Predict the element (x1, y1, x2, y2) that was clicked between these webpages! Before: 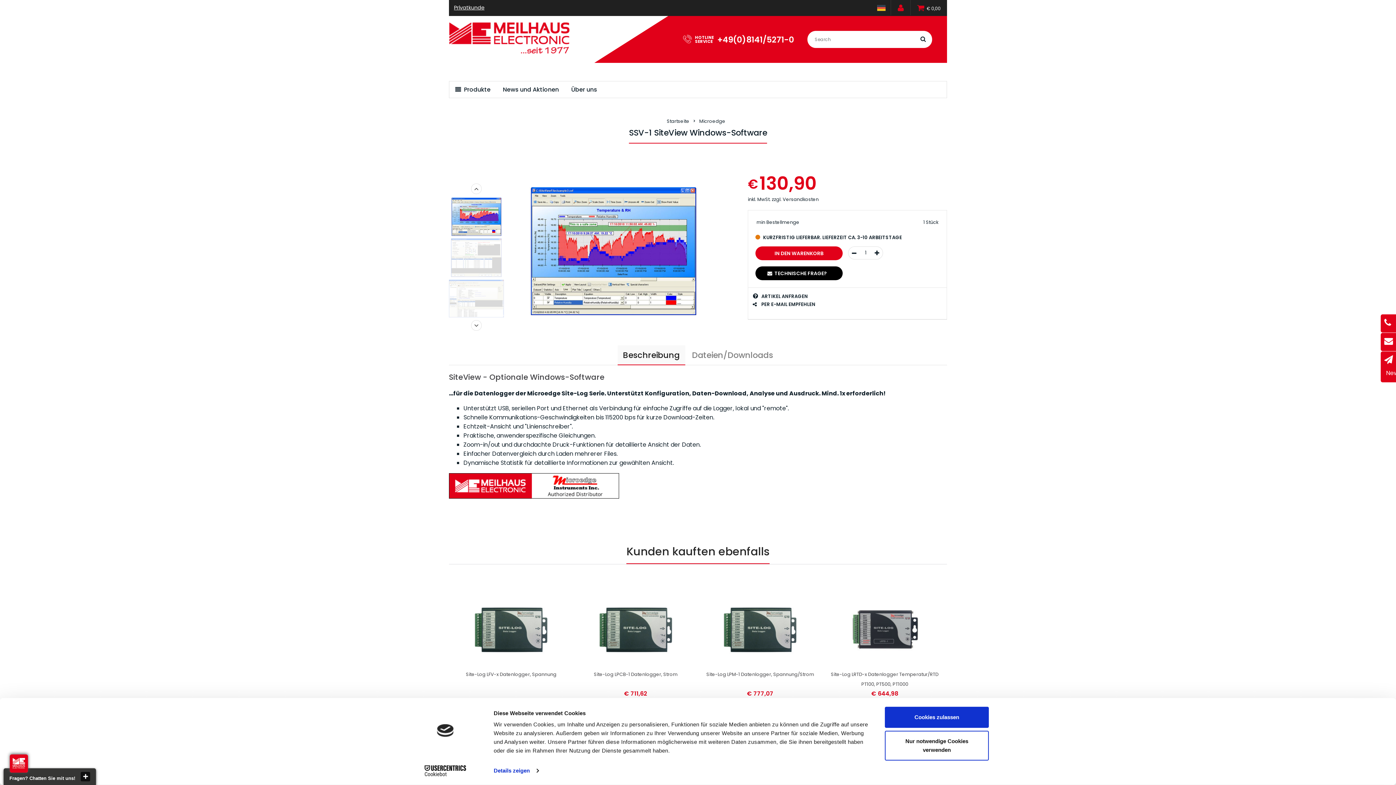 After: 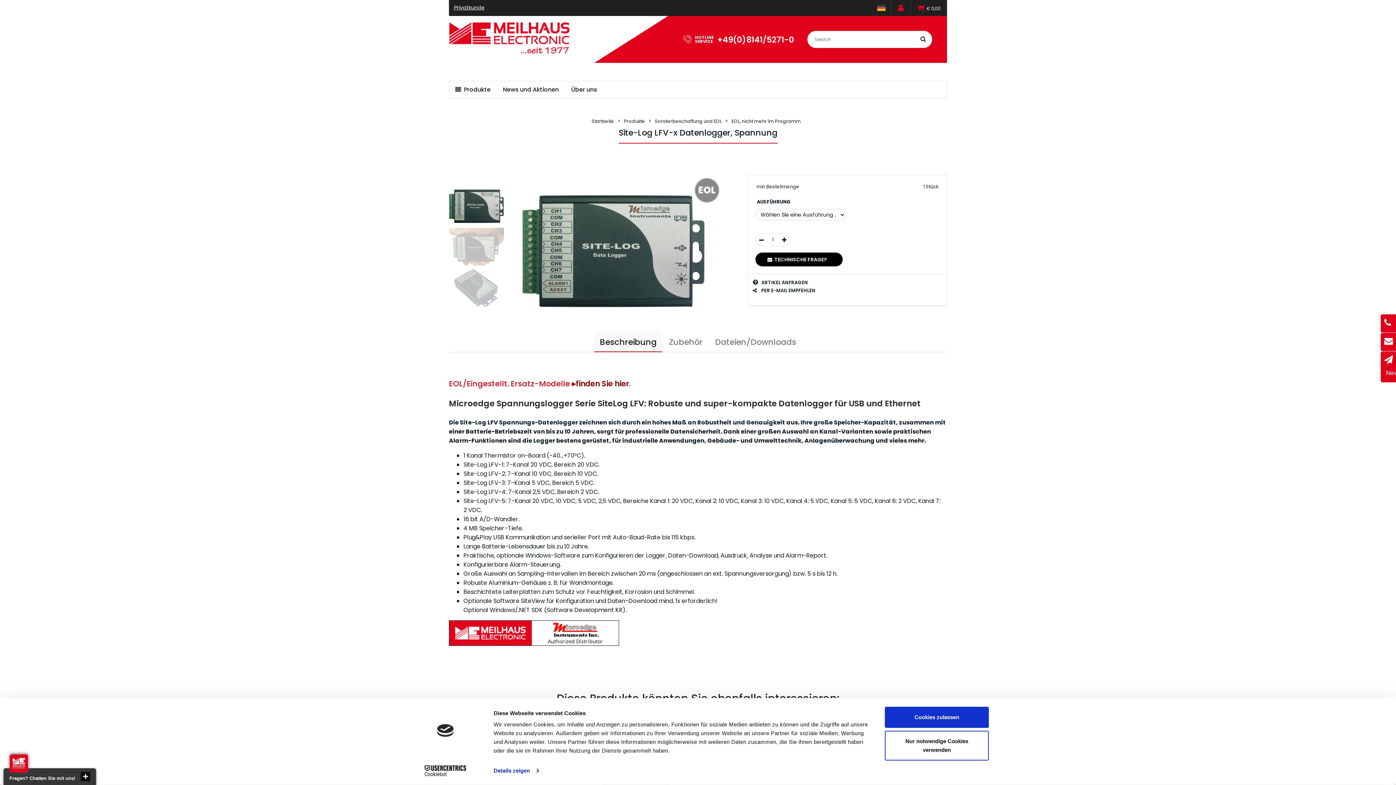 Action: bbox: (449, 599, 573, 664)